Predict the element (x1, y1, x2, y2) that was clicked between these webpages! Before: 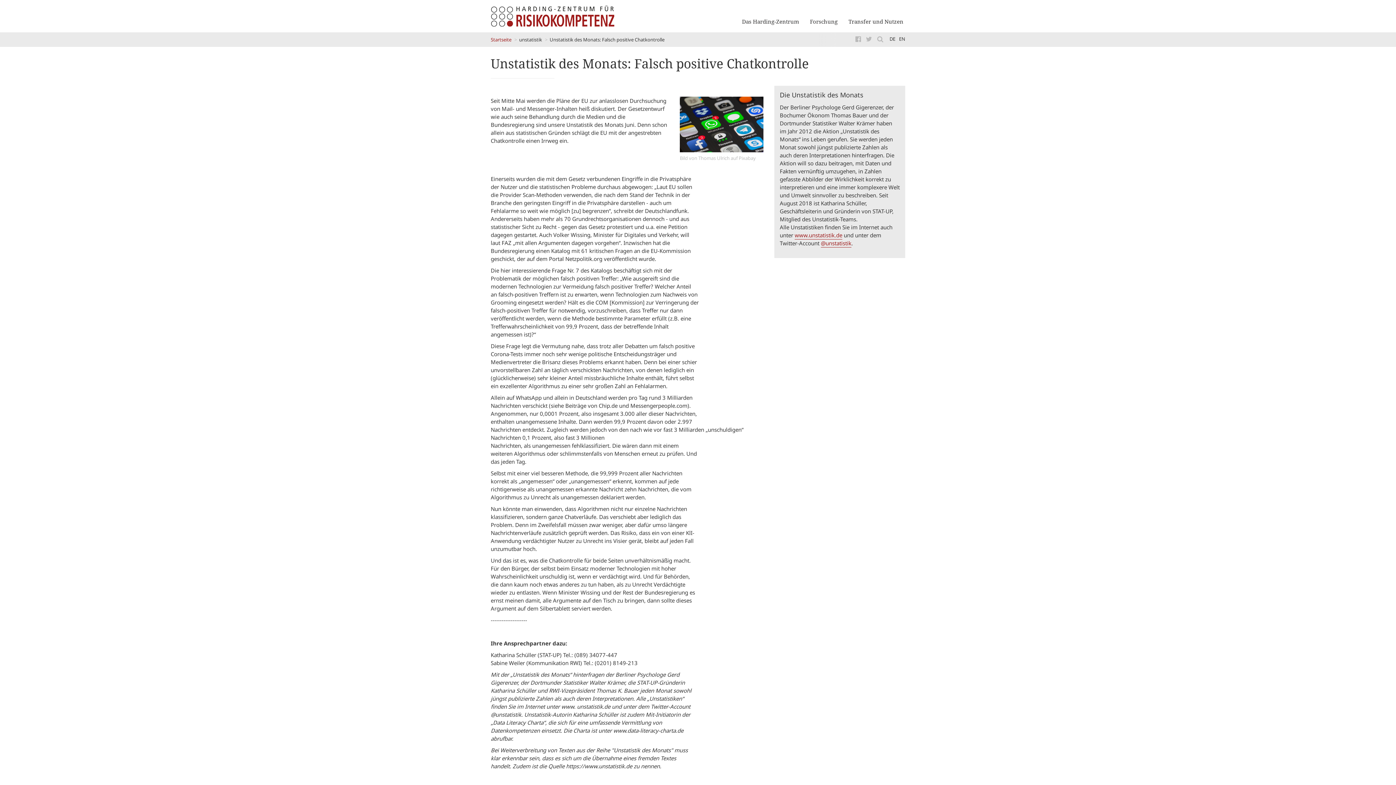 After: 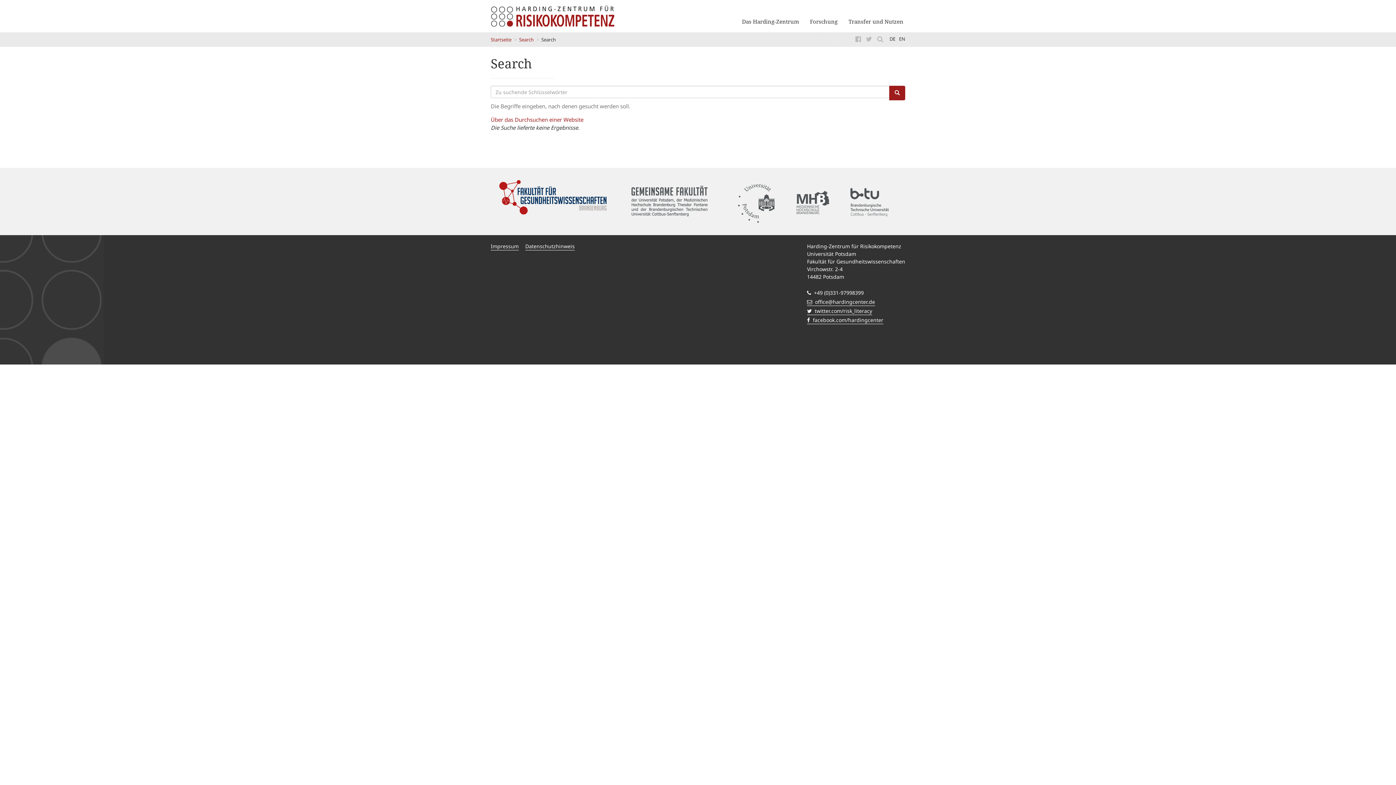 Action: bbox: (877, 34, 885, 43) label:  